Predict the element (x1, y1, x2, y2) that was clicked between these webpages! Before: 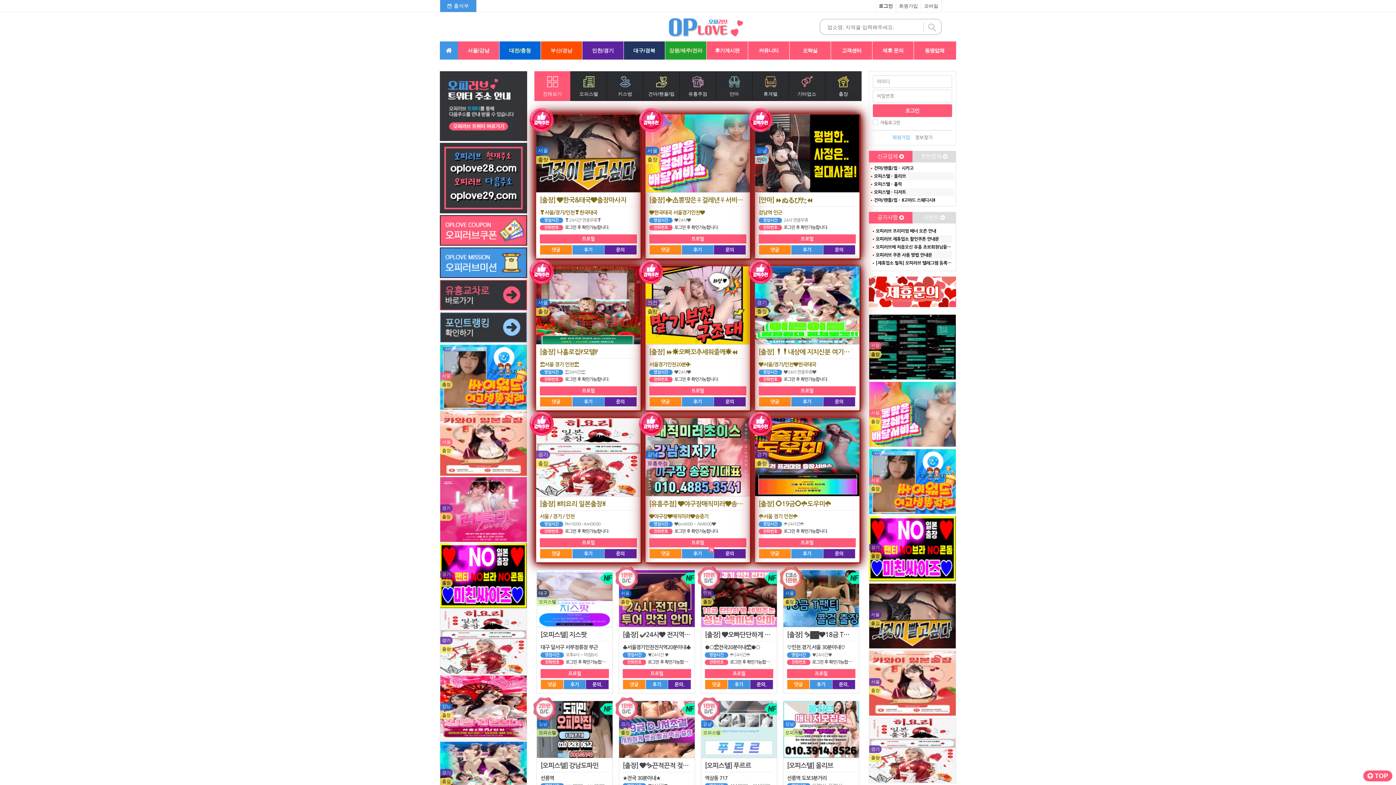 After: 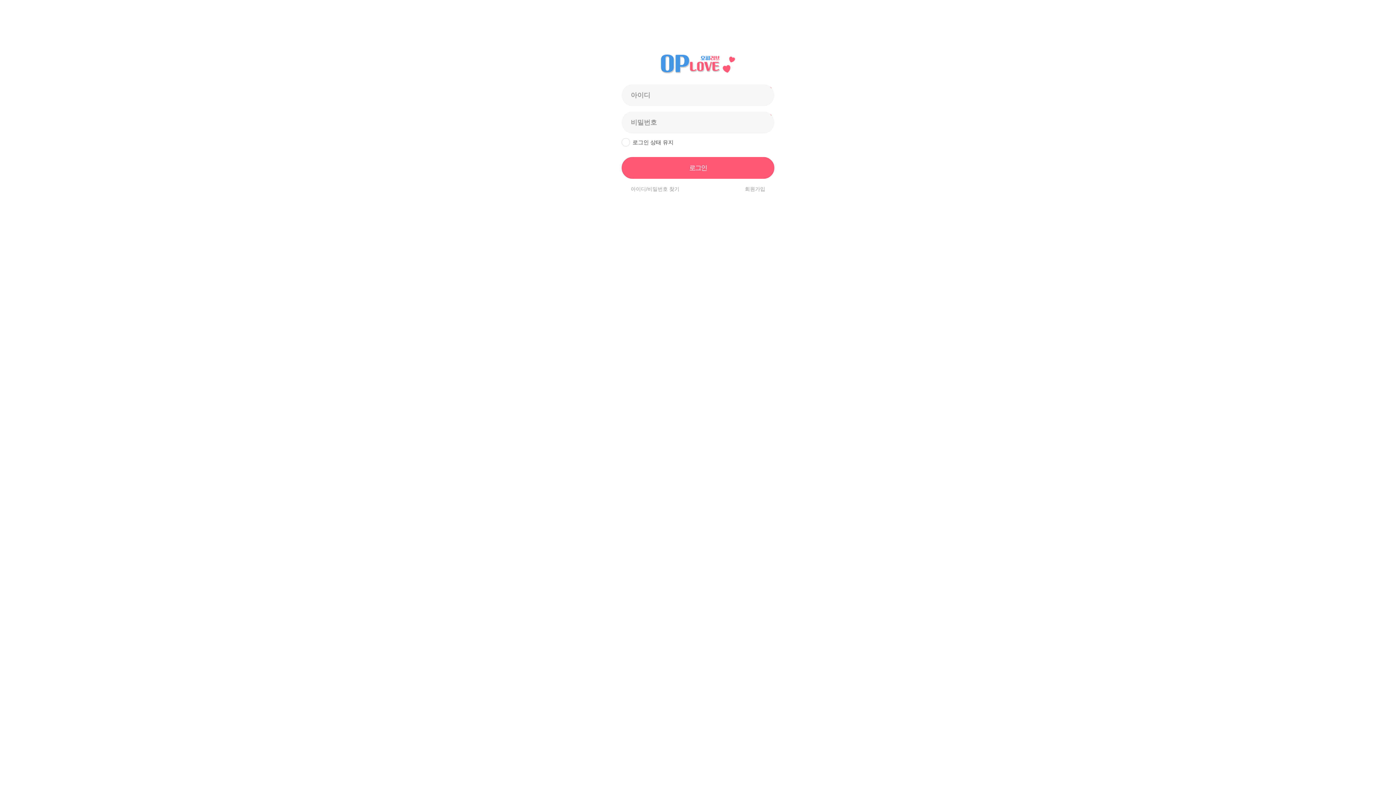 Action: bbox: (809, 680, 832, 689) label: 후기